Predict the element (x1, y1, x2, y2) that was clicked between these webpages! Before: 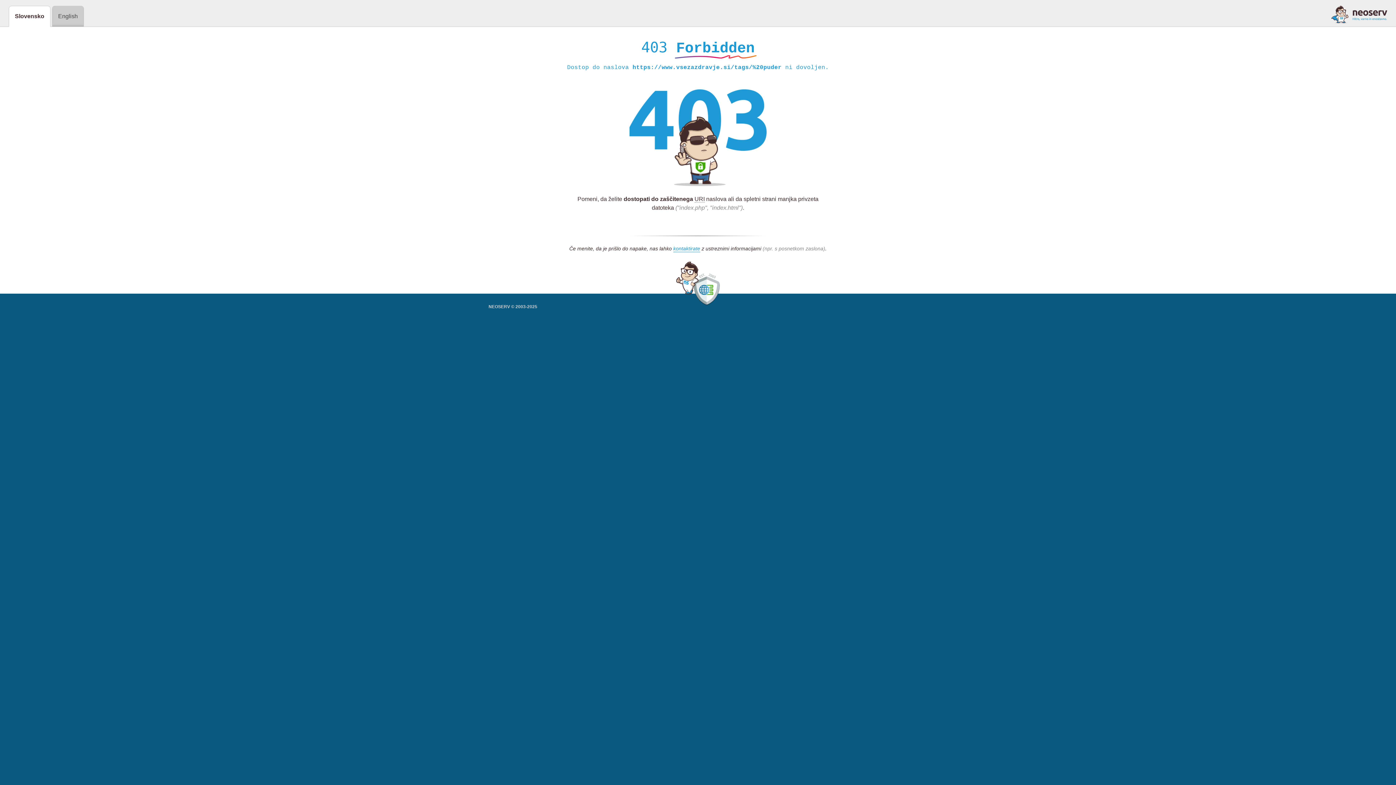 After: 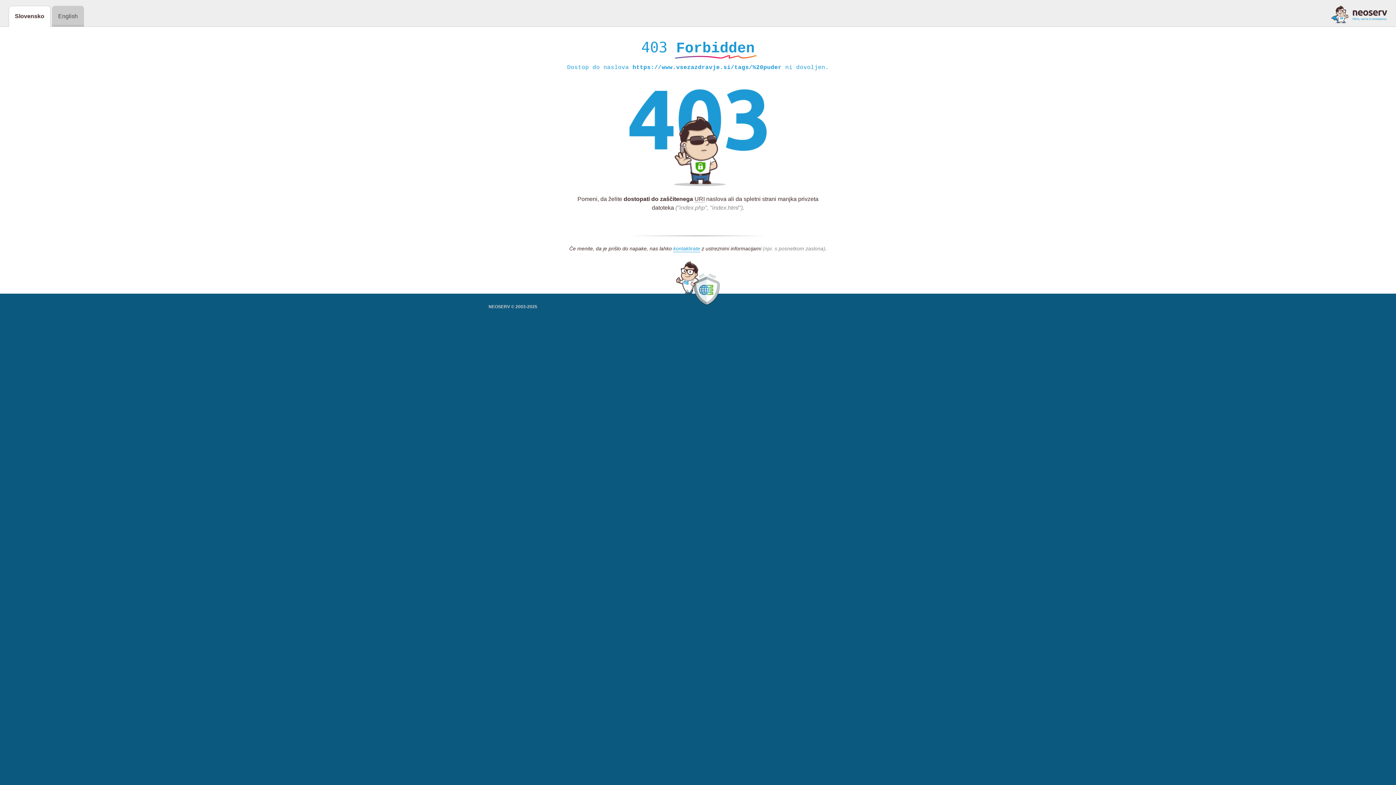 Action: bbox: (1331, 5, 1387, 23)